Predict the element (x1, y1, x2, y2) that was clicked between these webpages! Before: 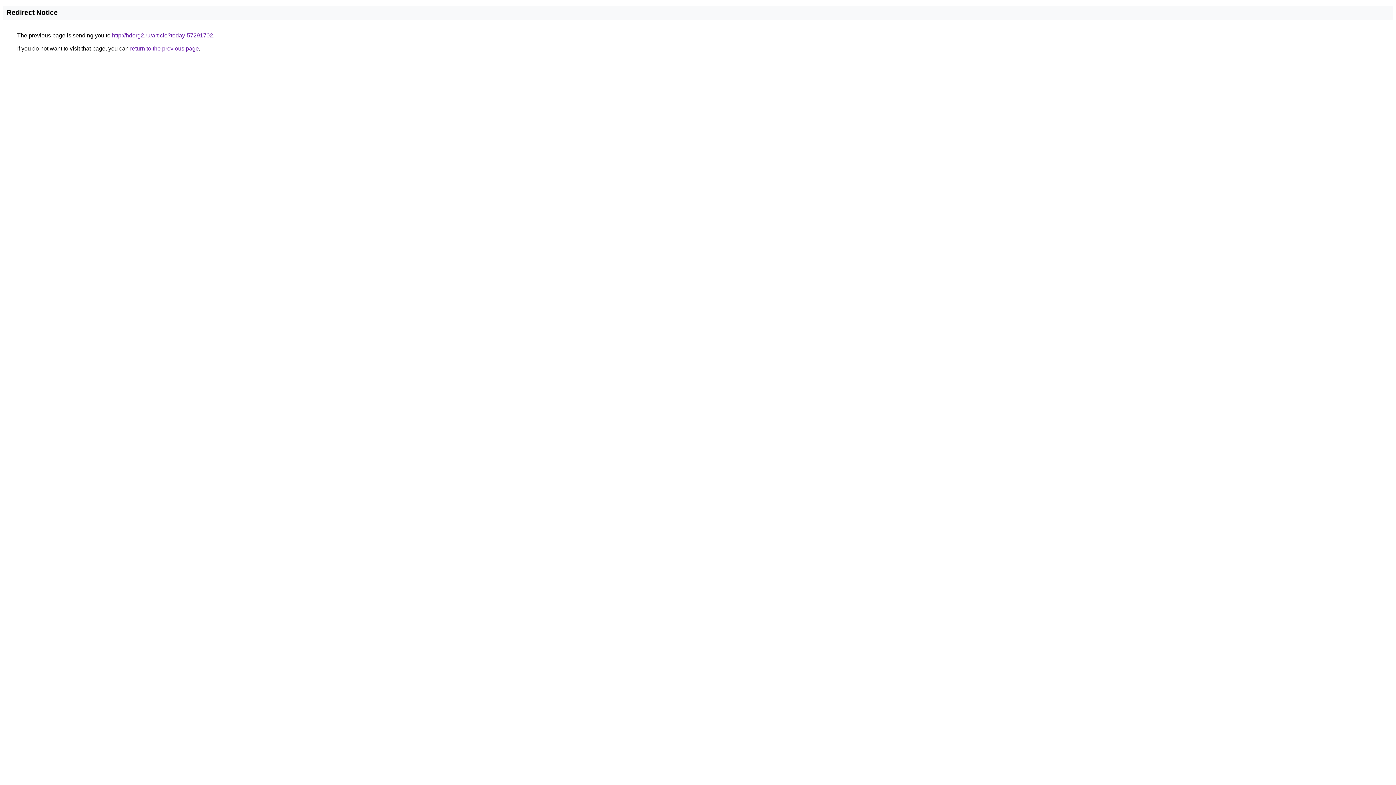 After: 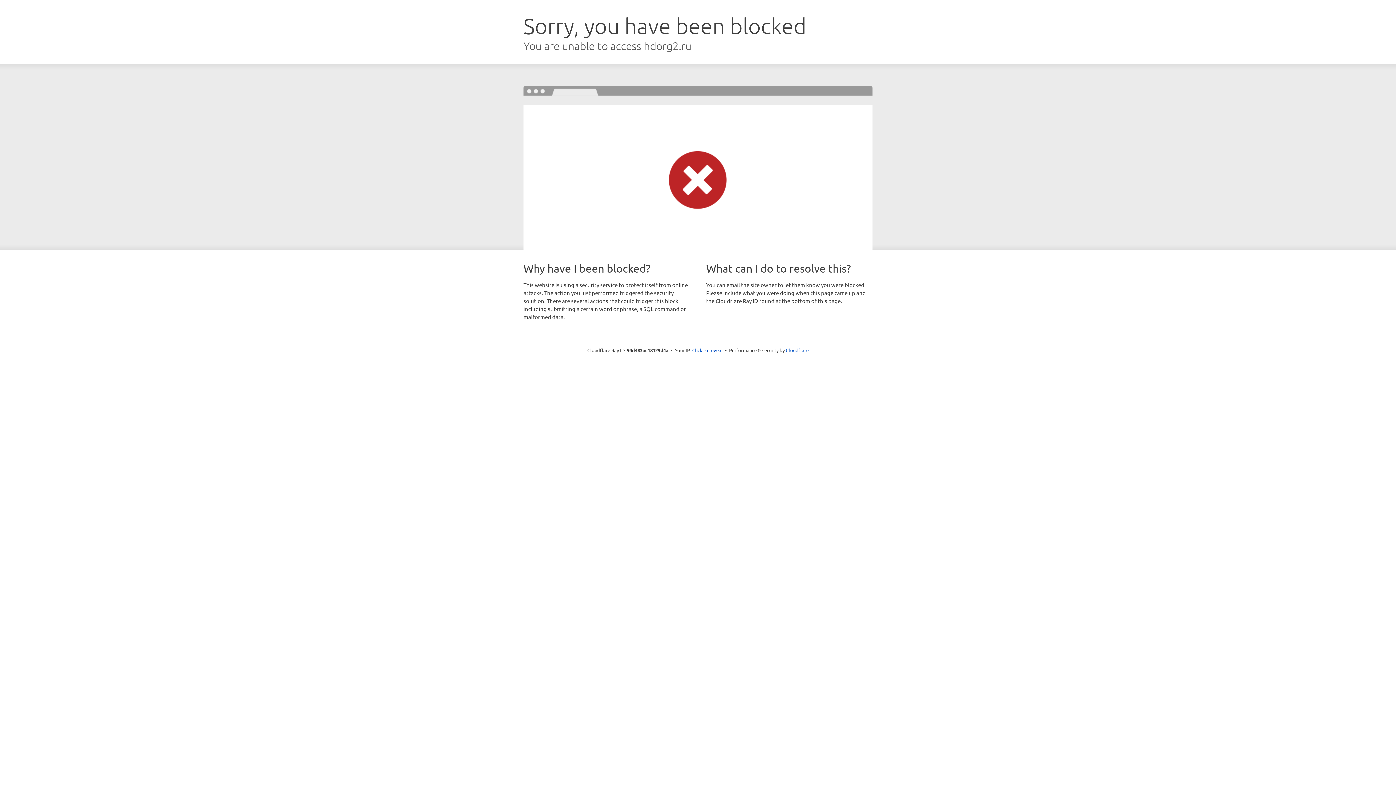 Action: bbox: (112, 32, 213, 38) label: http://hdorg2.ru/article?today-57291702